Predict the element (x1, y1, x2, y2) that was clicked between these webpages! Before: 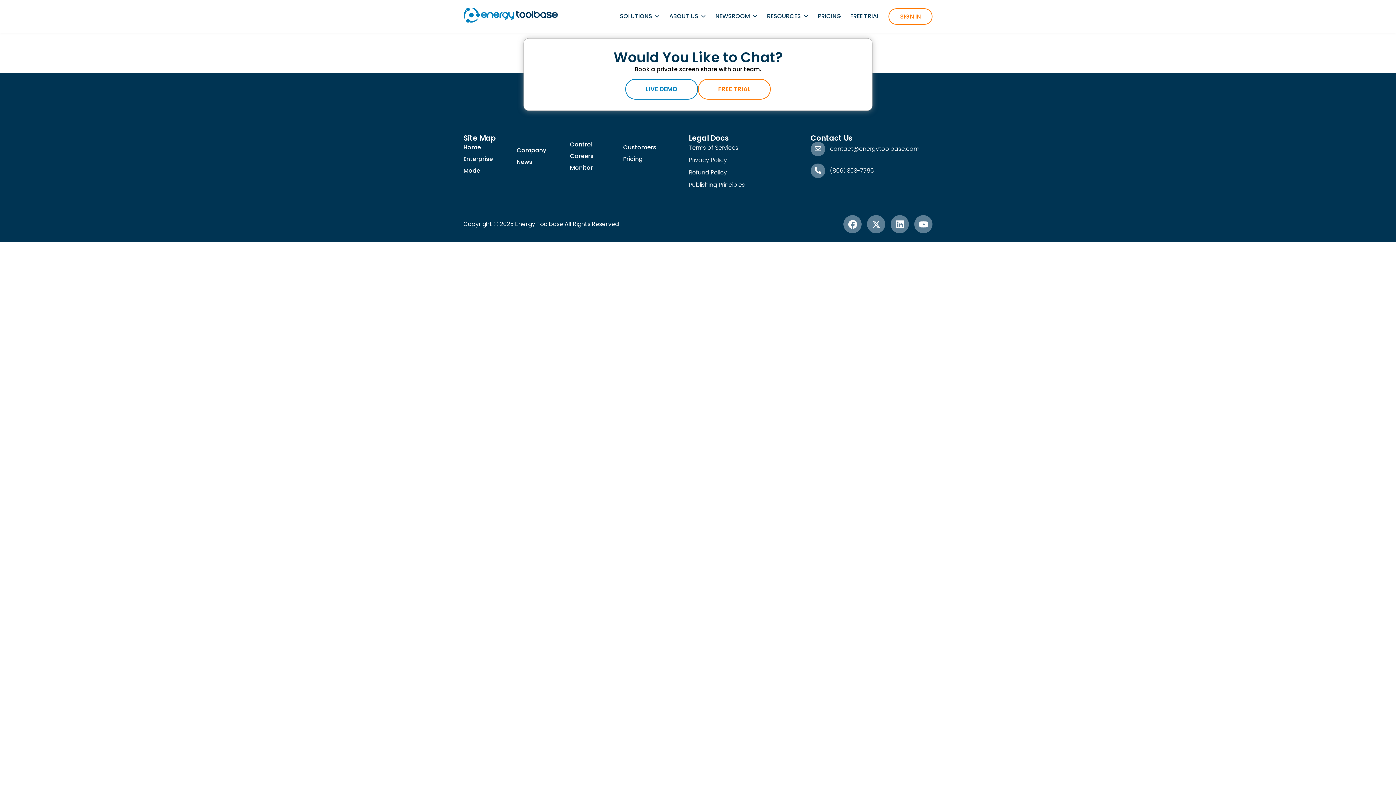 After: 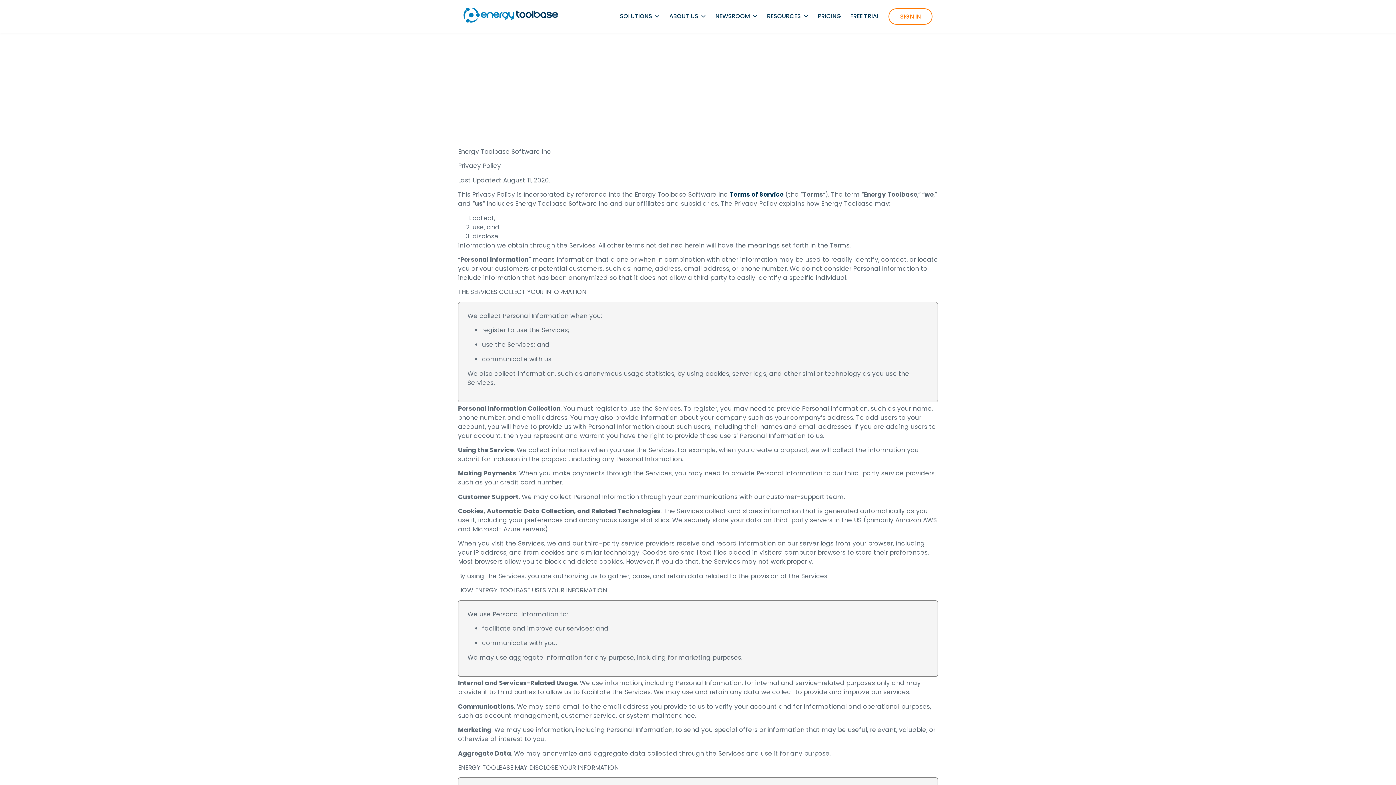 Action: label: Privacy Policy bbox: (688, 154, 810, 166)